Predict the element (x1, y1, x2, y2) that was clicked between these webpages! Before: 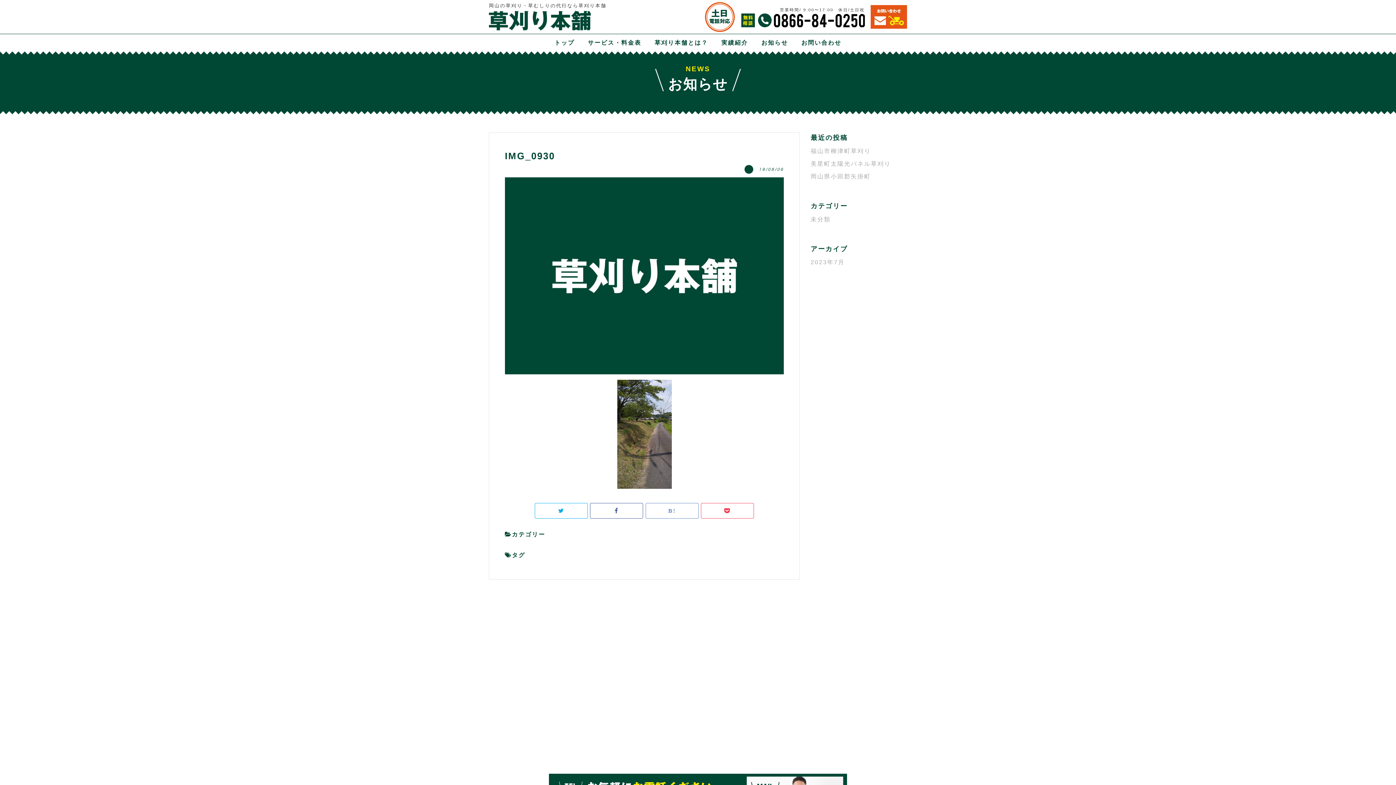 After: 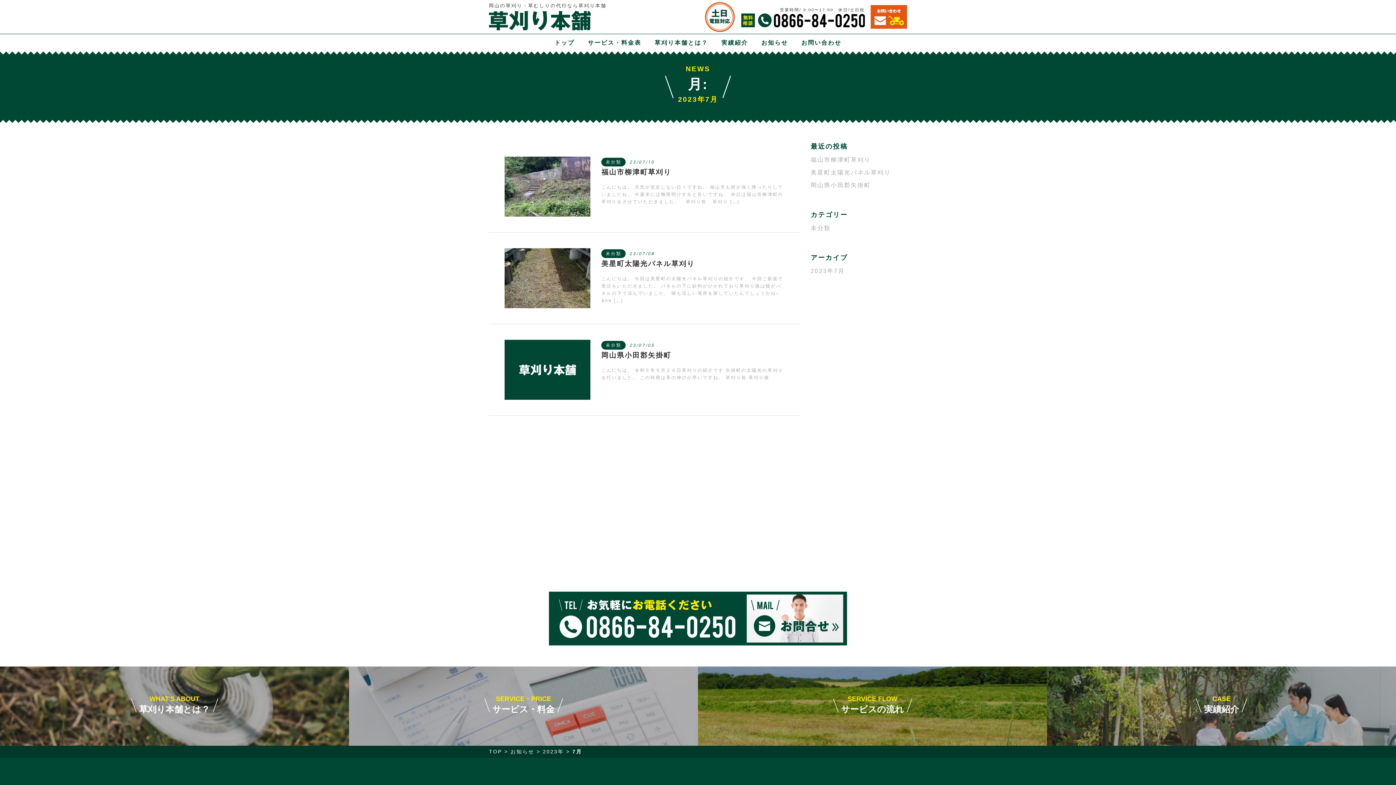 Action: bbox: (810, 259, 845, 265) label: 2023年7月